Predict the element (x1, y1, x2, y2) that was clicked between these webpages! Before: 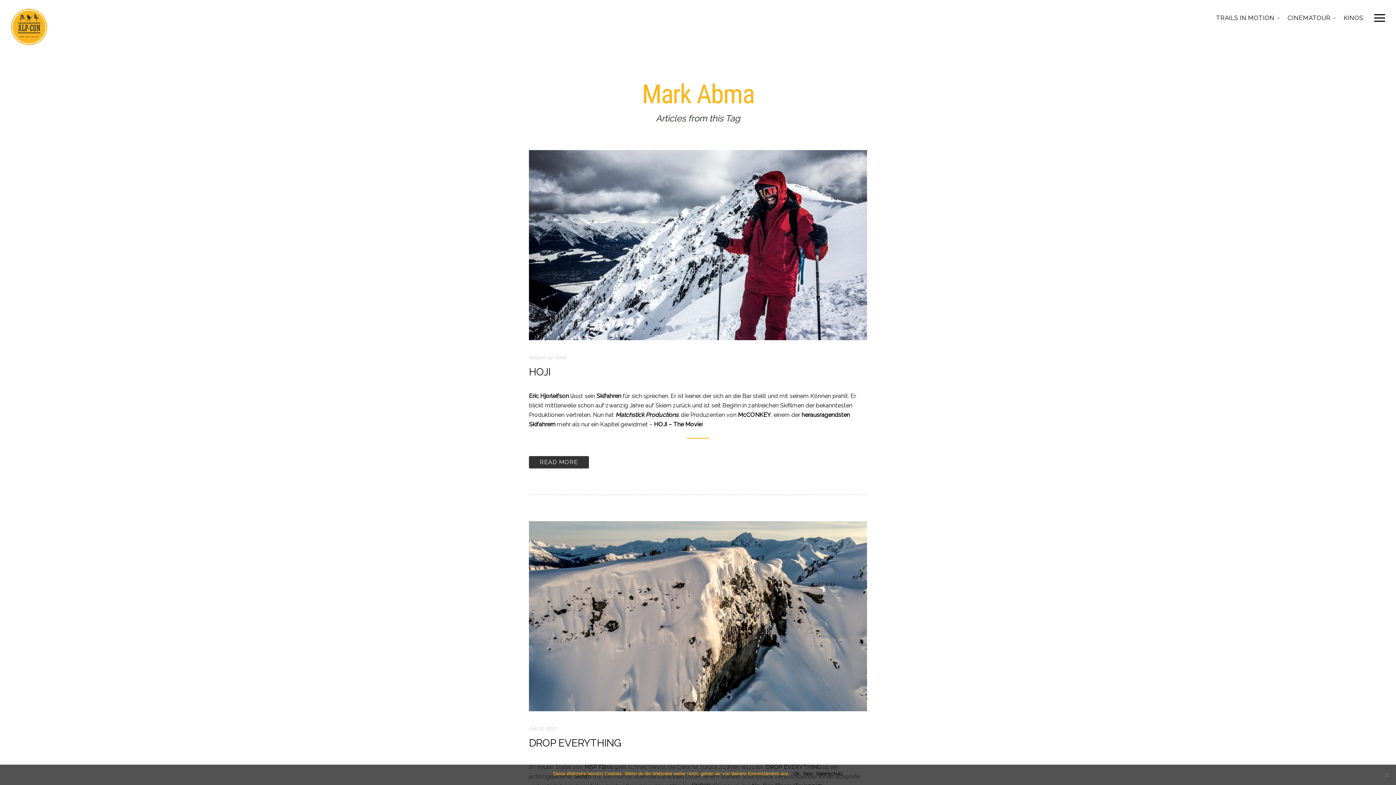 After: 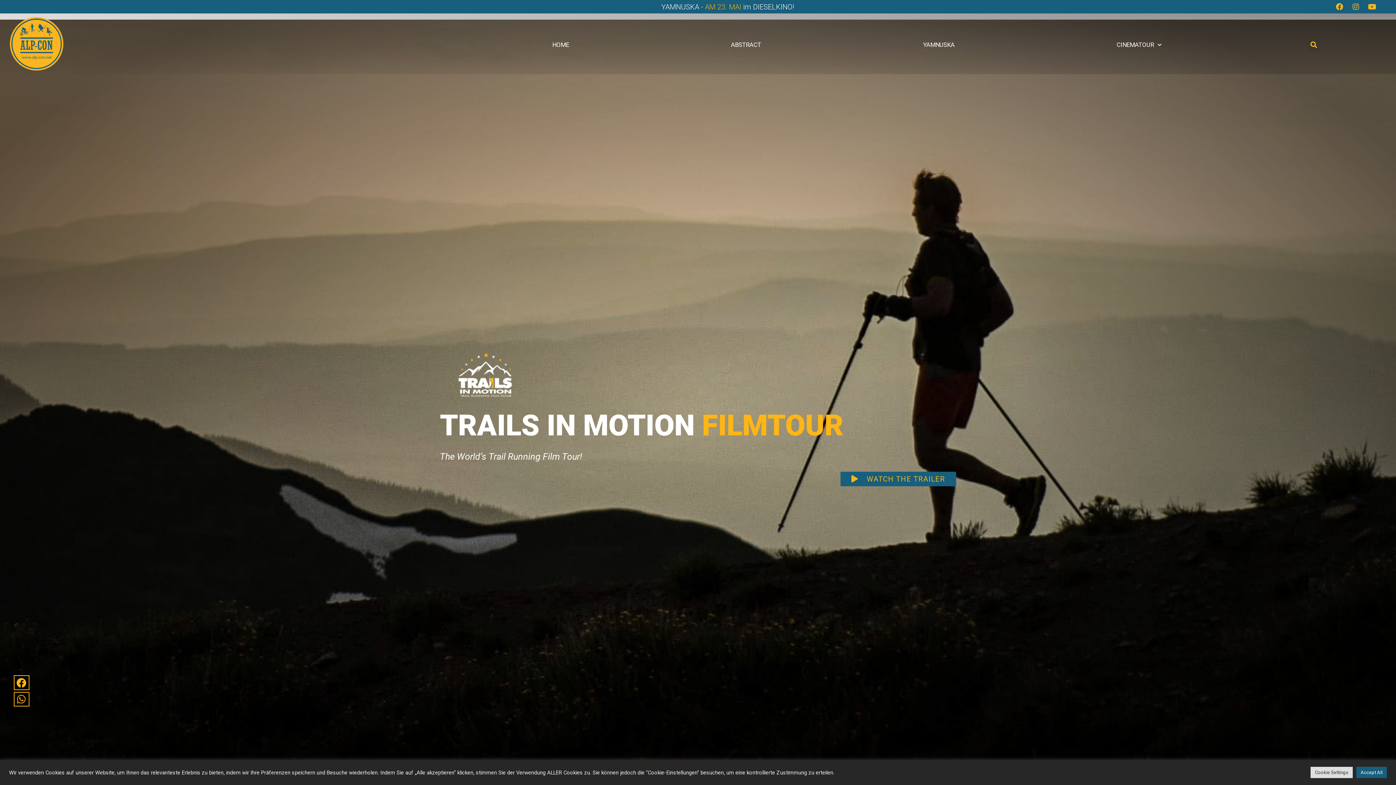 Action: bbox: (1216, 13, 1280, 23) label: TRAILS IN MOTION